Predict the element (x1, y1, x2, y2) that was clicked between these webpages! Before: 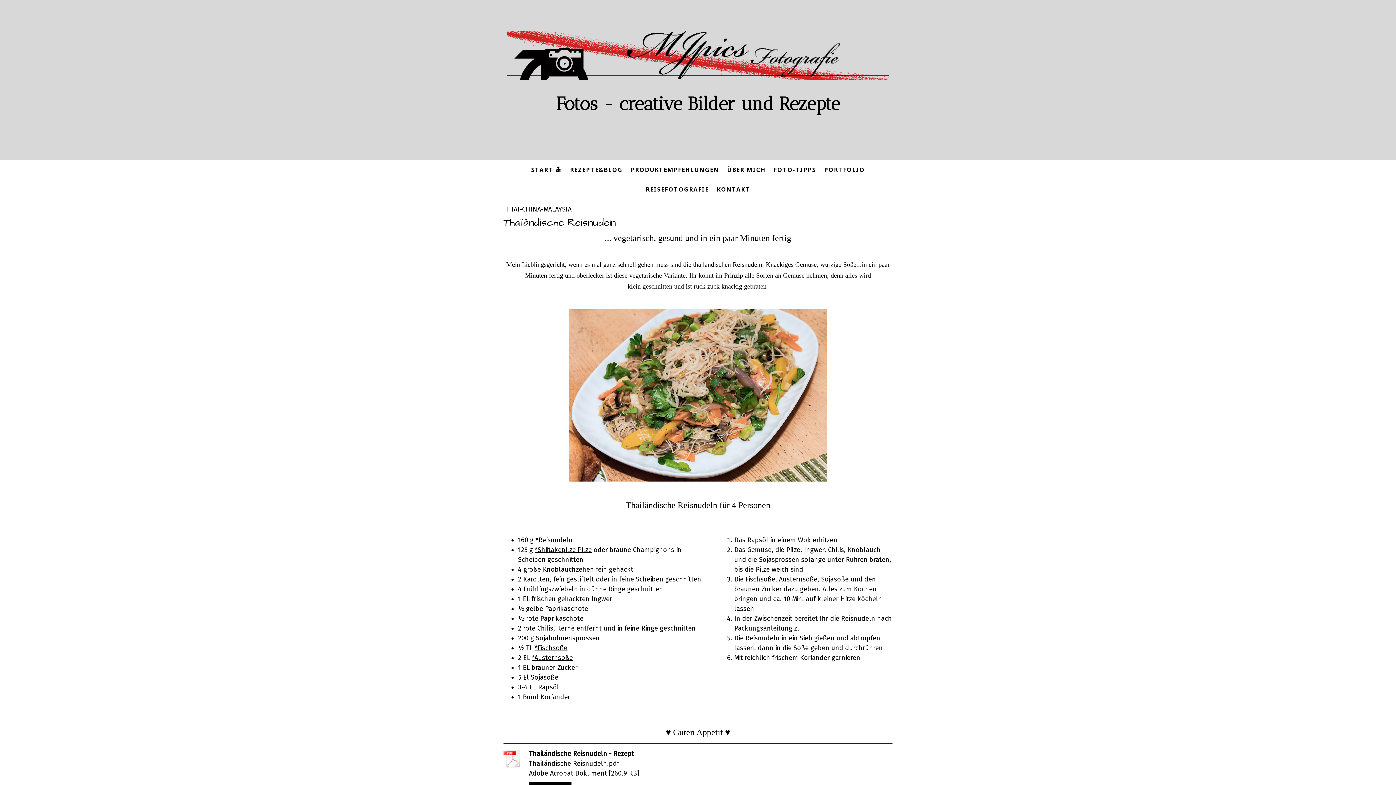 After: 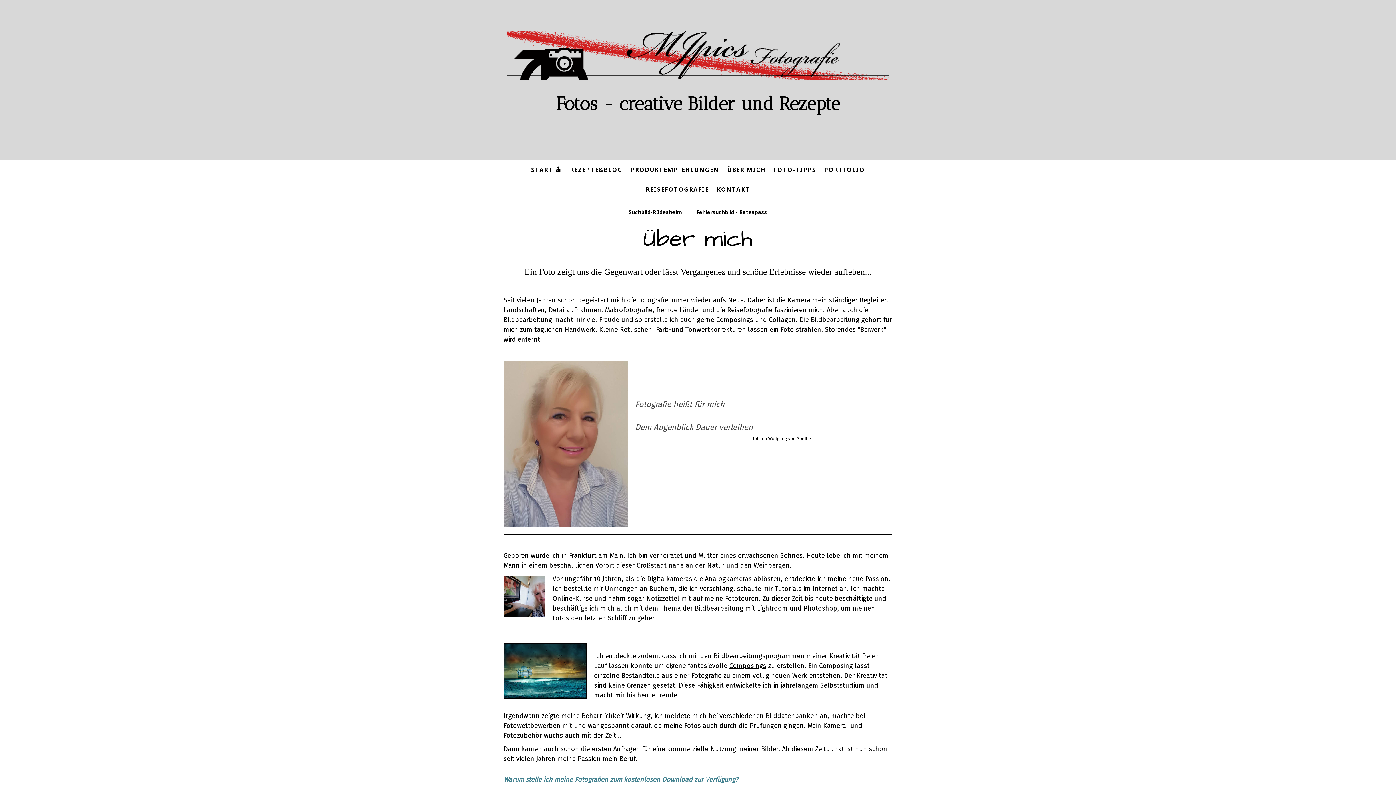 Action: label: ÜBER MICH bbox: (723, 161, 769, 177)